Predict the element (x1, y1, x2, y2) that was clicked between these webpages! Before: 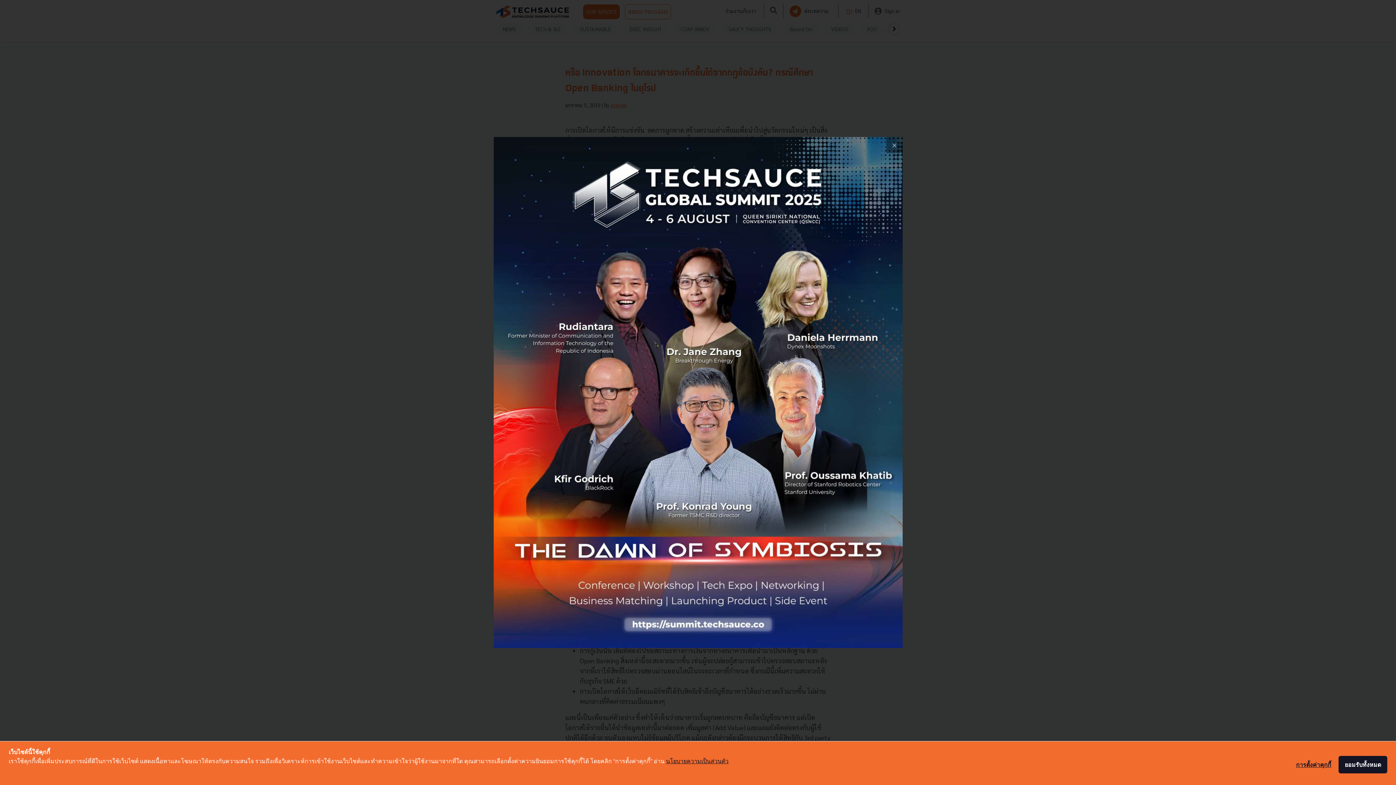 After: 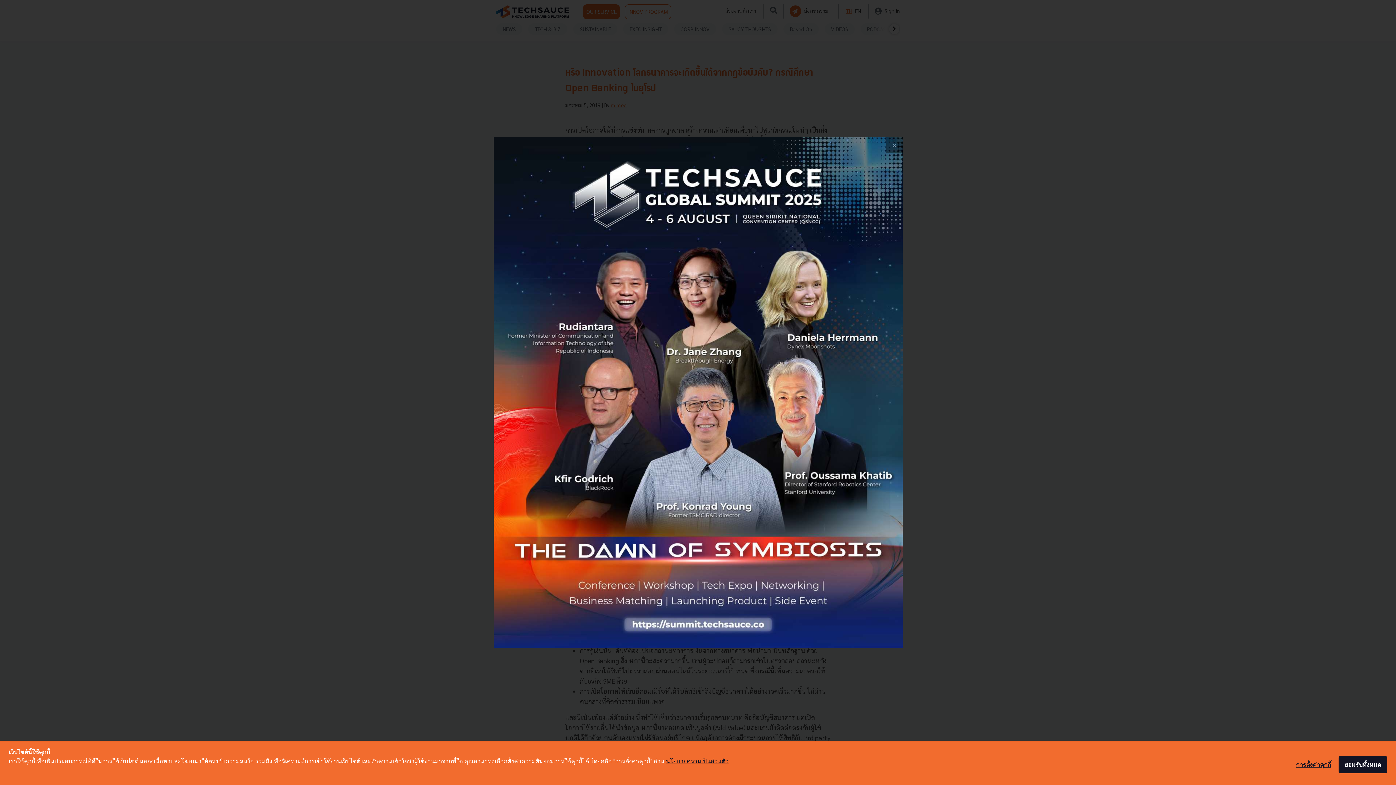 Action: label: นโยบายความเป็นส่วนตัว bbox: (666, 758, 728, 764)